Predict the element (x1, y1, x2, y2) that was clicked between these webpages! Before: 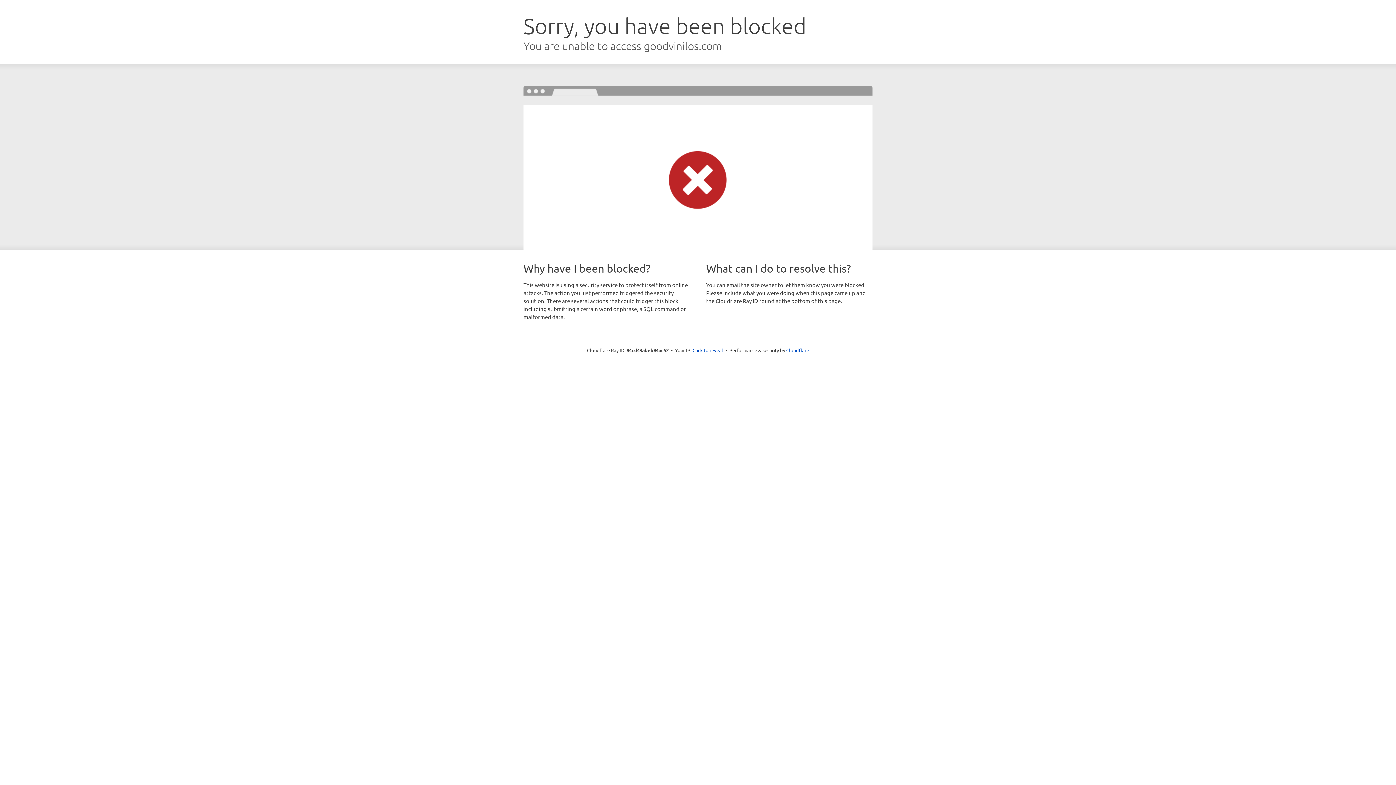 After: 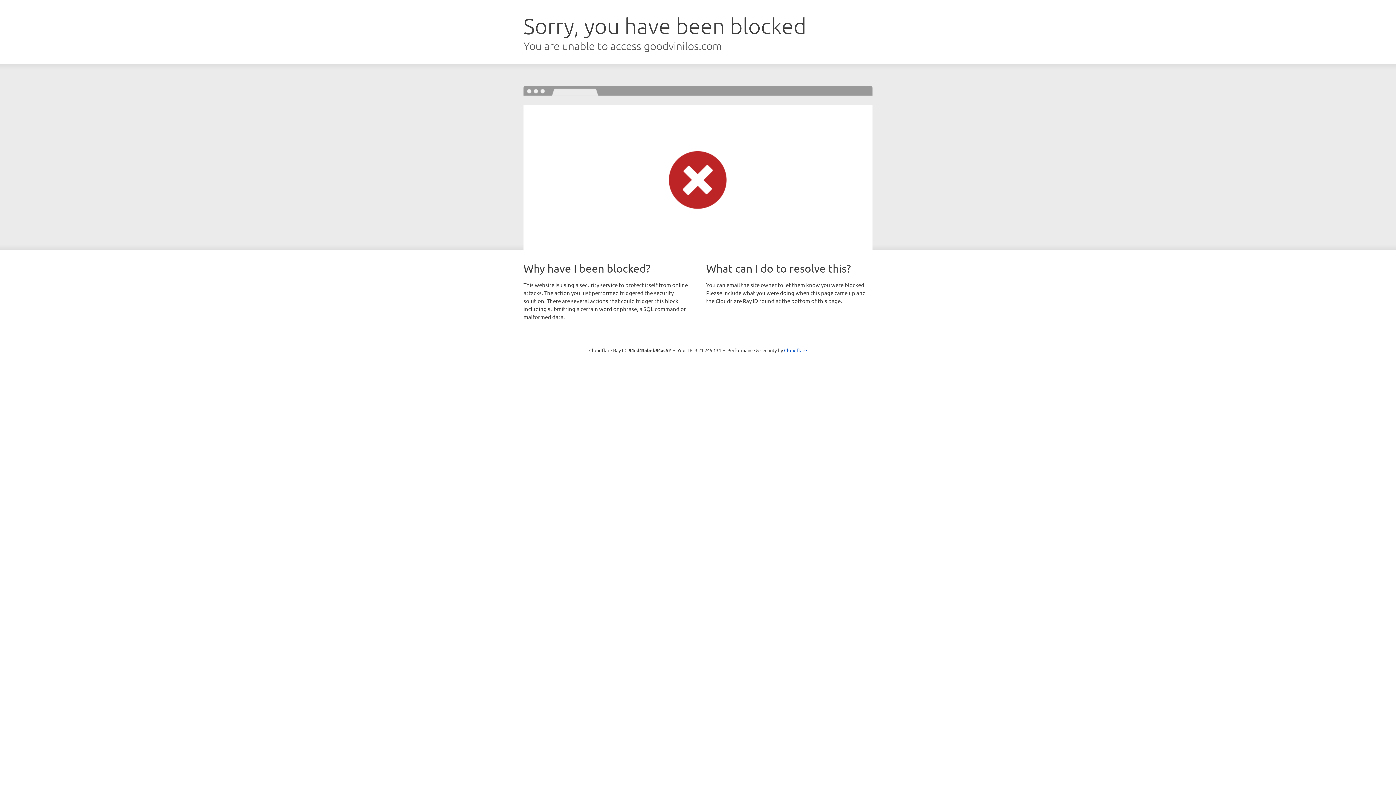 Action: bbox: (692, 346, 723, 353) label: Click to reveal